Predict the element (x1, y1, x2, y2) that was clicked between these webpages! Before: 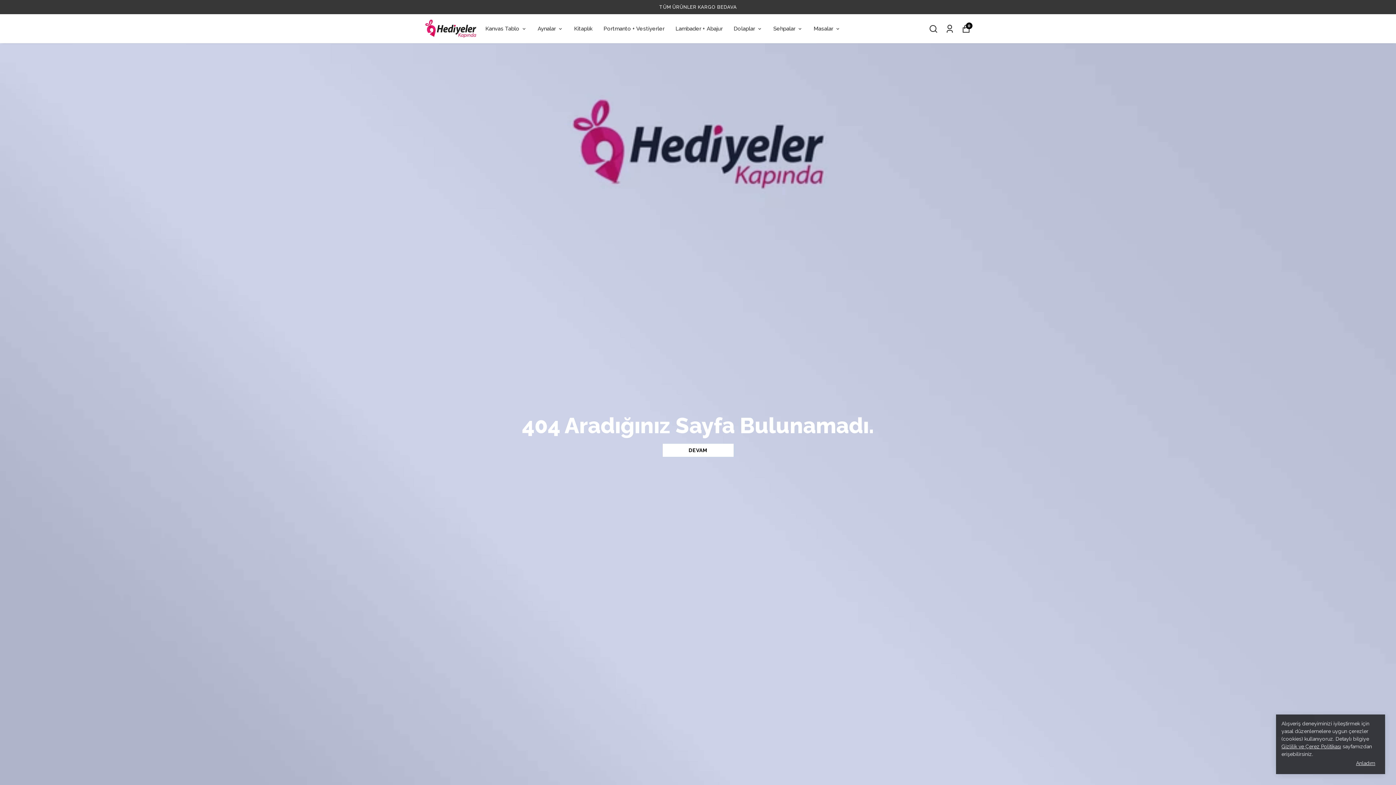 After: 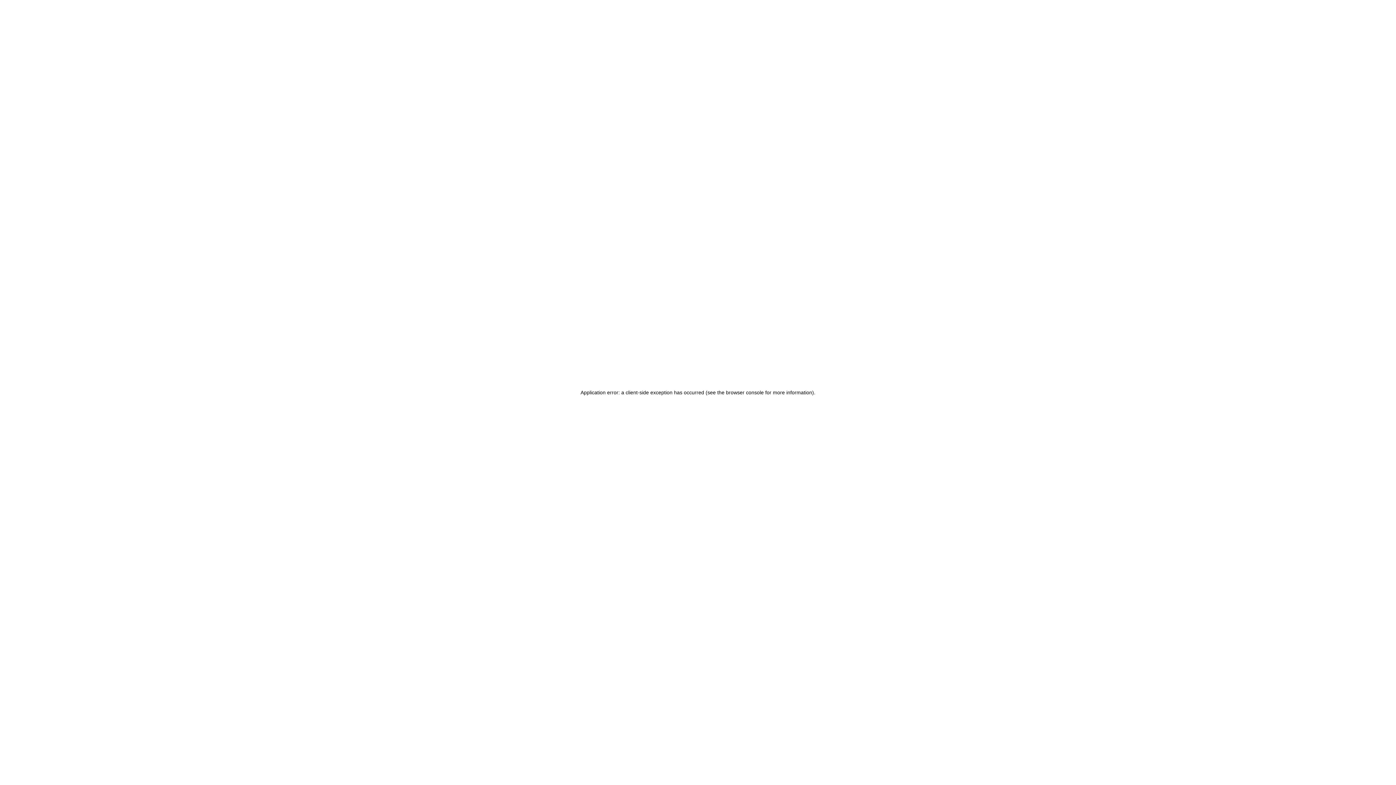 Action: bbox: (675, 24, 722, 33) label: Lambader + Abajur